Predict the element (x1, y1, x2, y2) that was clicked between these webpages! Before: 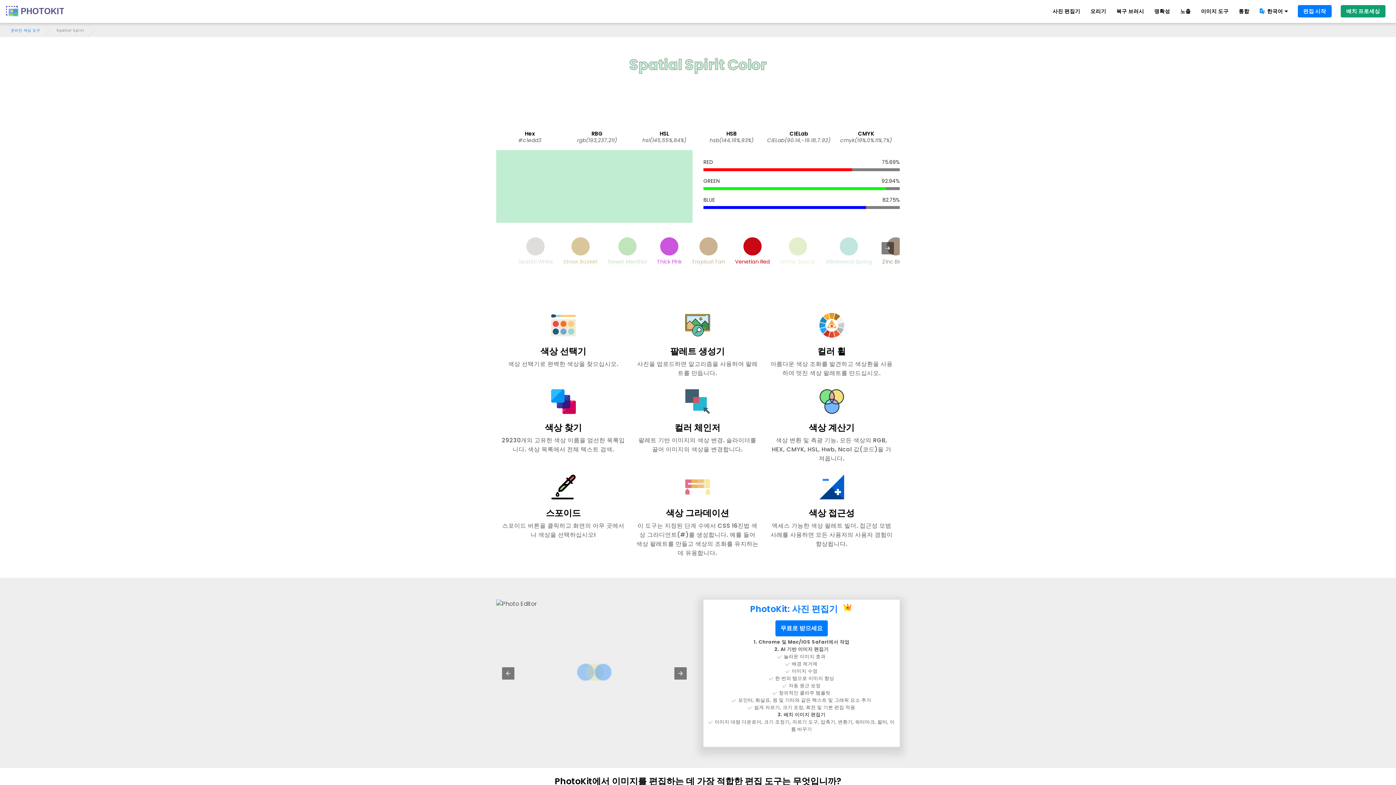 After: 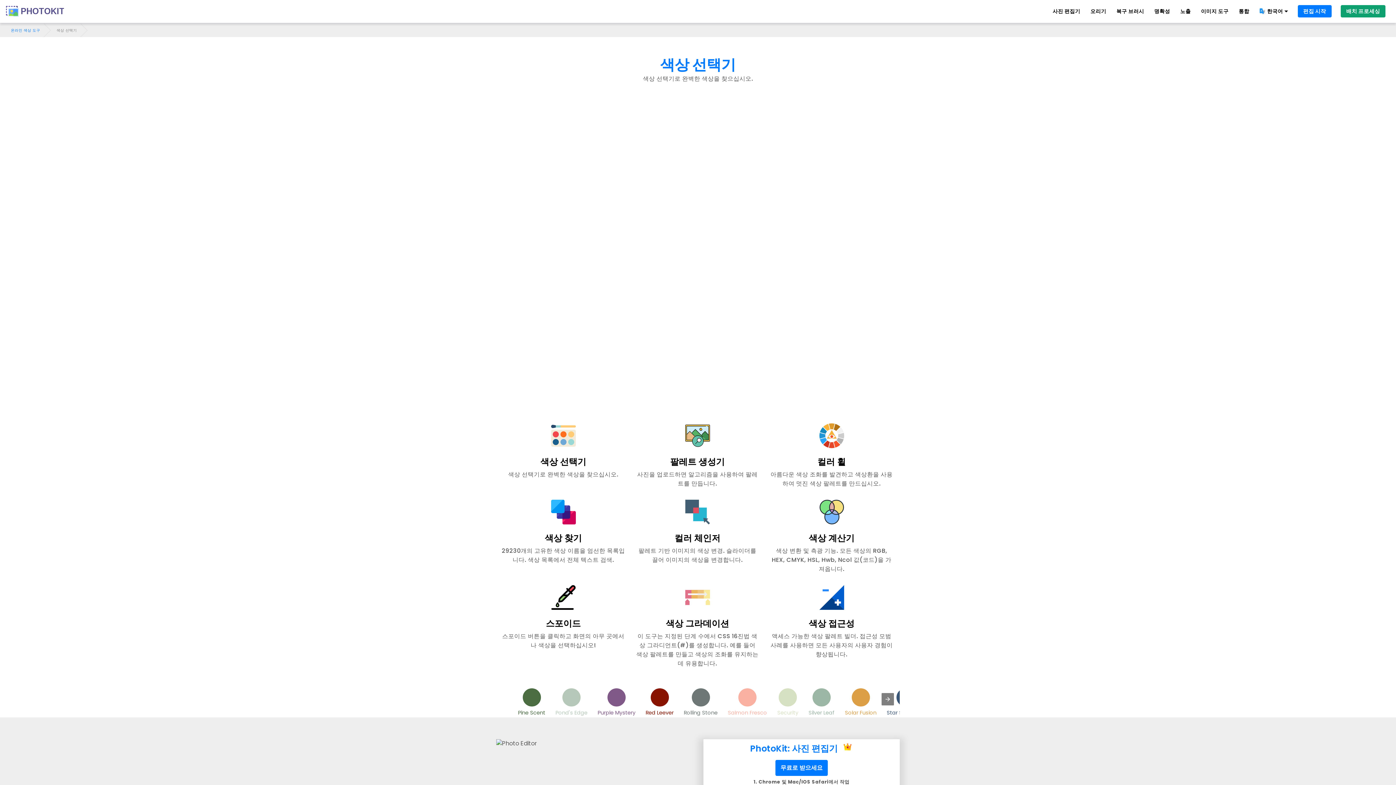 Action: label: 색상 선택기

색상 선택기로 완벽한 색상을 찾으십시오. bbox: (501, 307, 625, 368)